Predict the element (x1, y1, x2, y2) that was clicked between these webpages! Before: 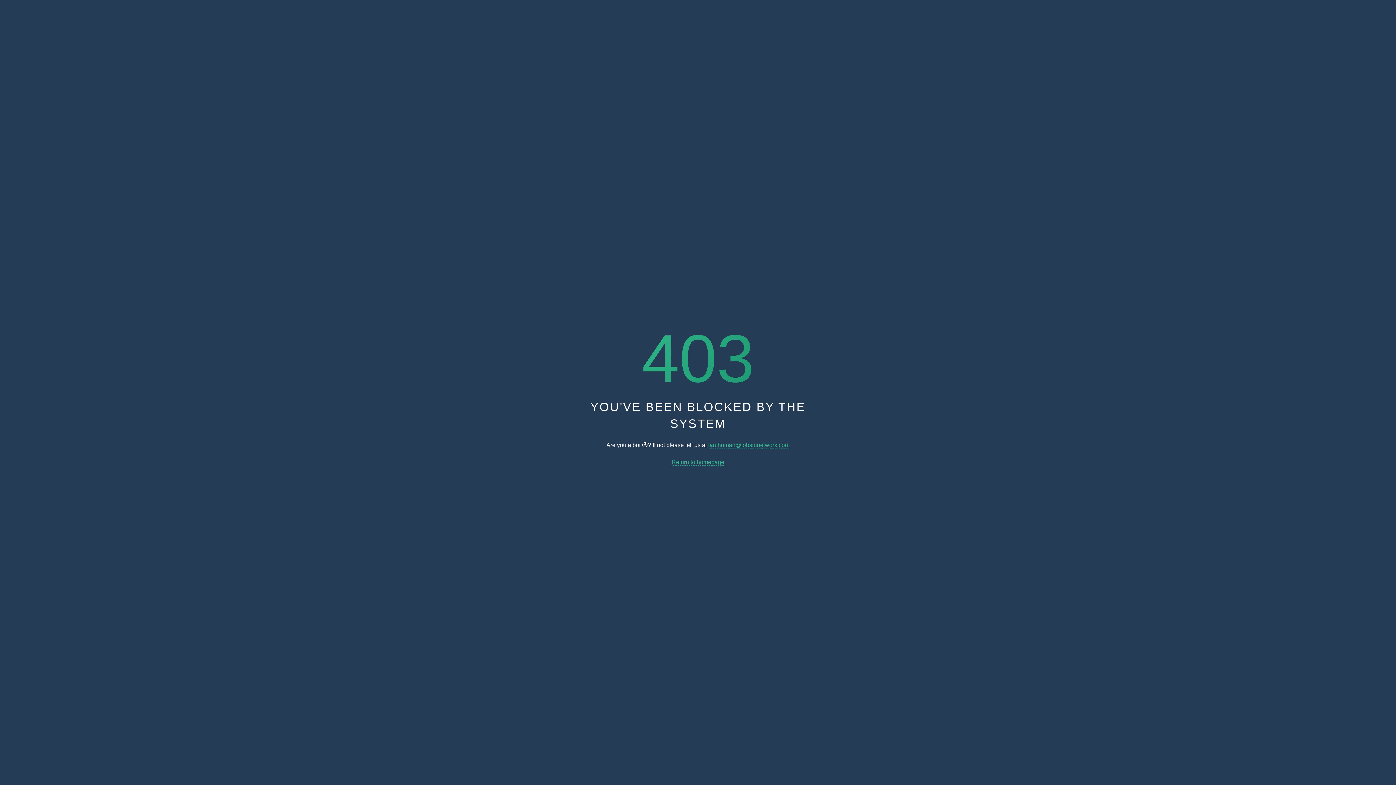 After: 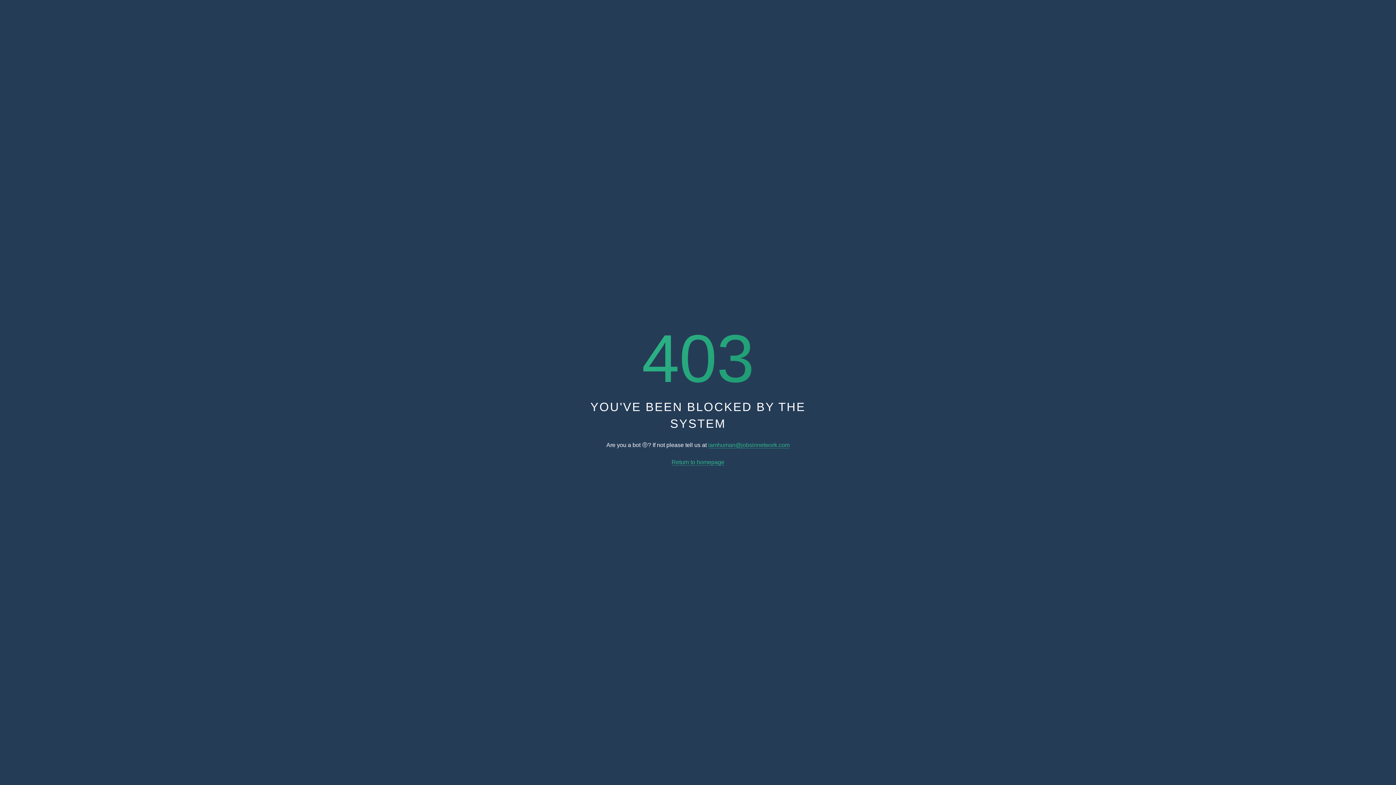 Action: label: Return to homepage bbox: (671, 459, 724, 465)